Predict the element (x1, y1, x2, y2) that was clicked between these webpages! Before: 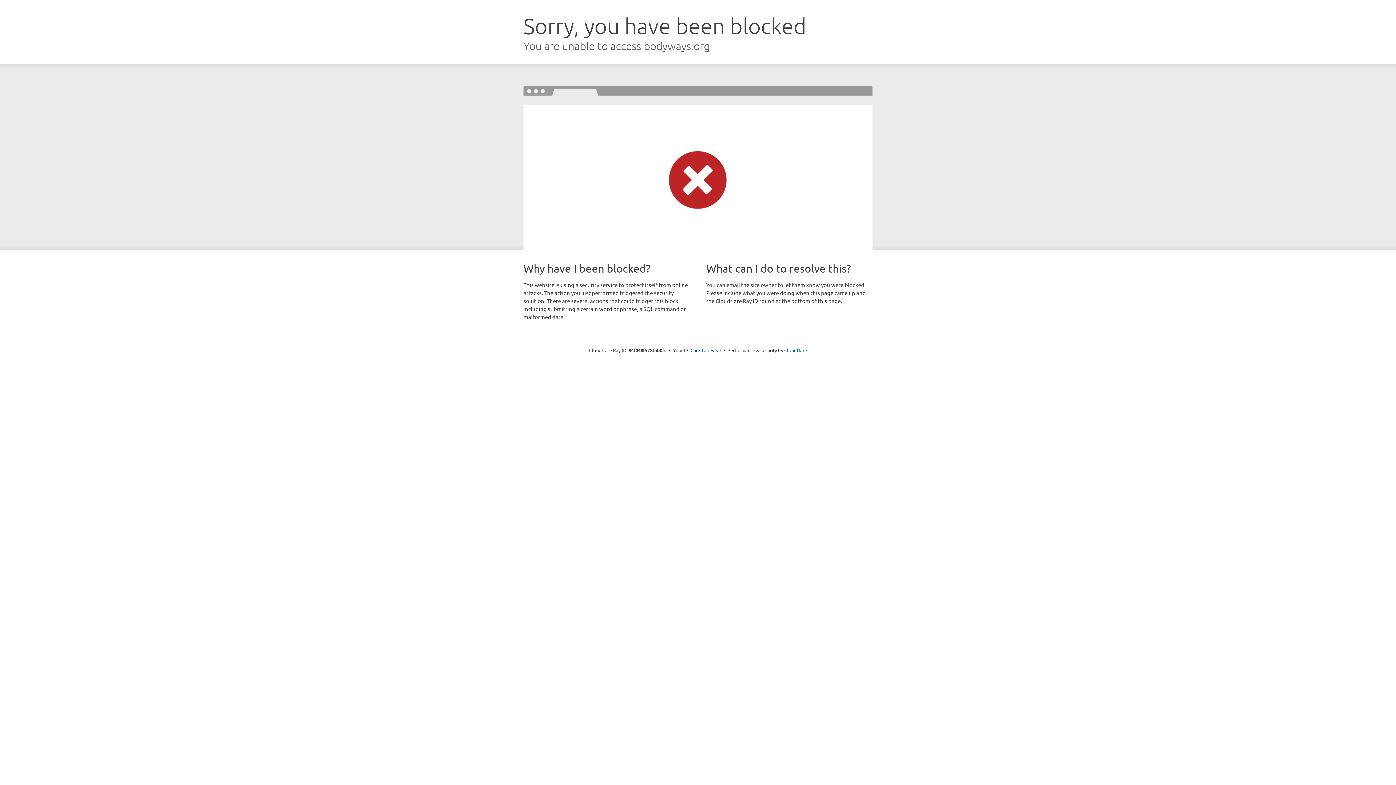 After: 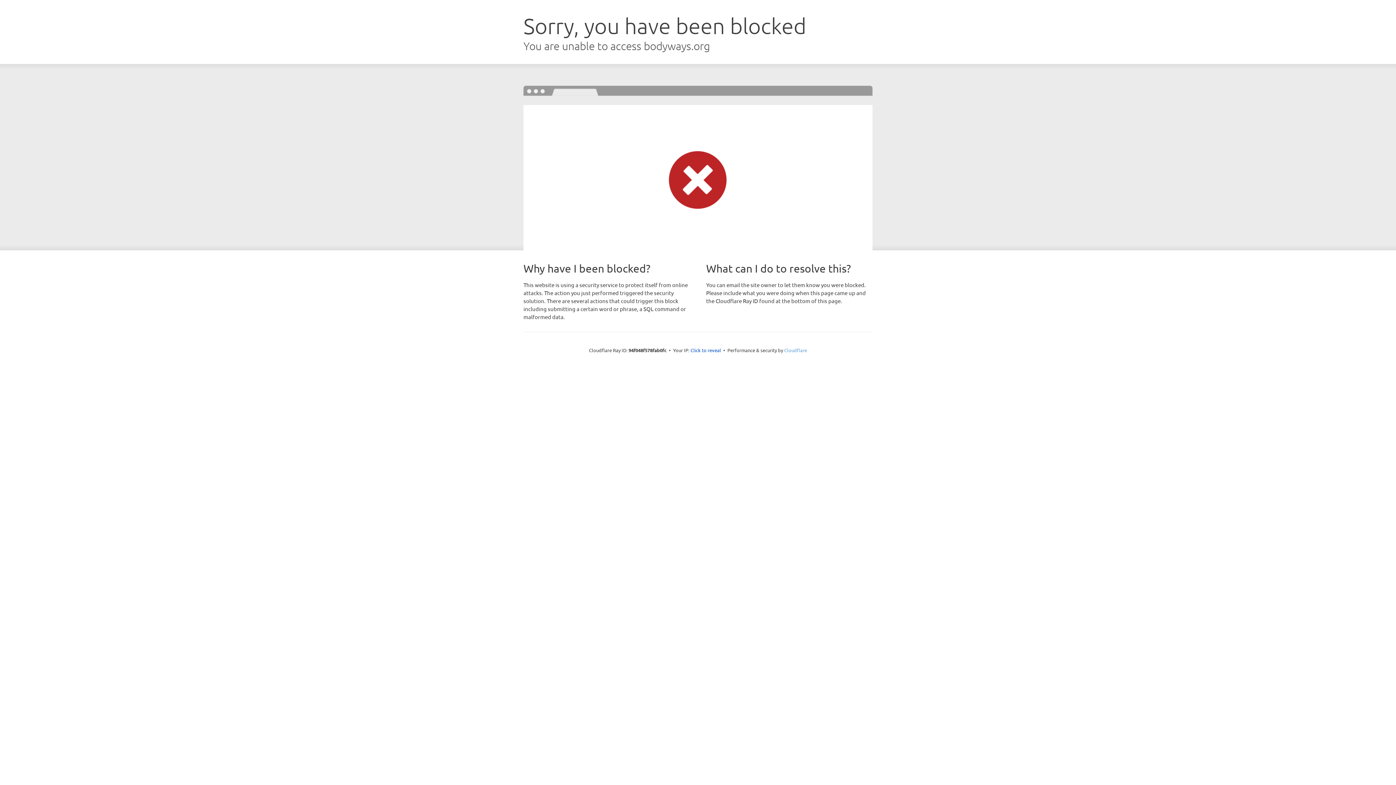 Action: label: Cloudflare bbox: (784, 347, 807, 353)